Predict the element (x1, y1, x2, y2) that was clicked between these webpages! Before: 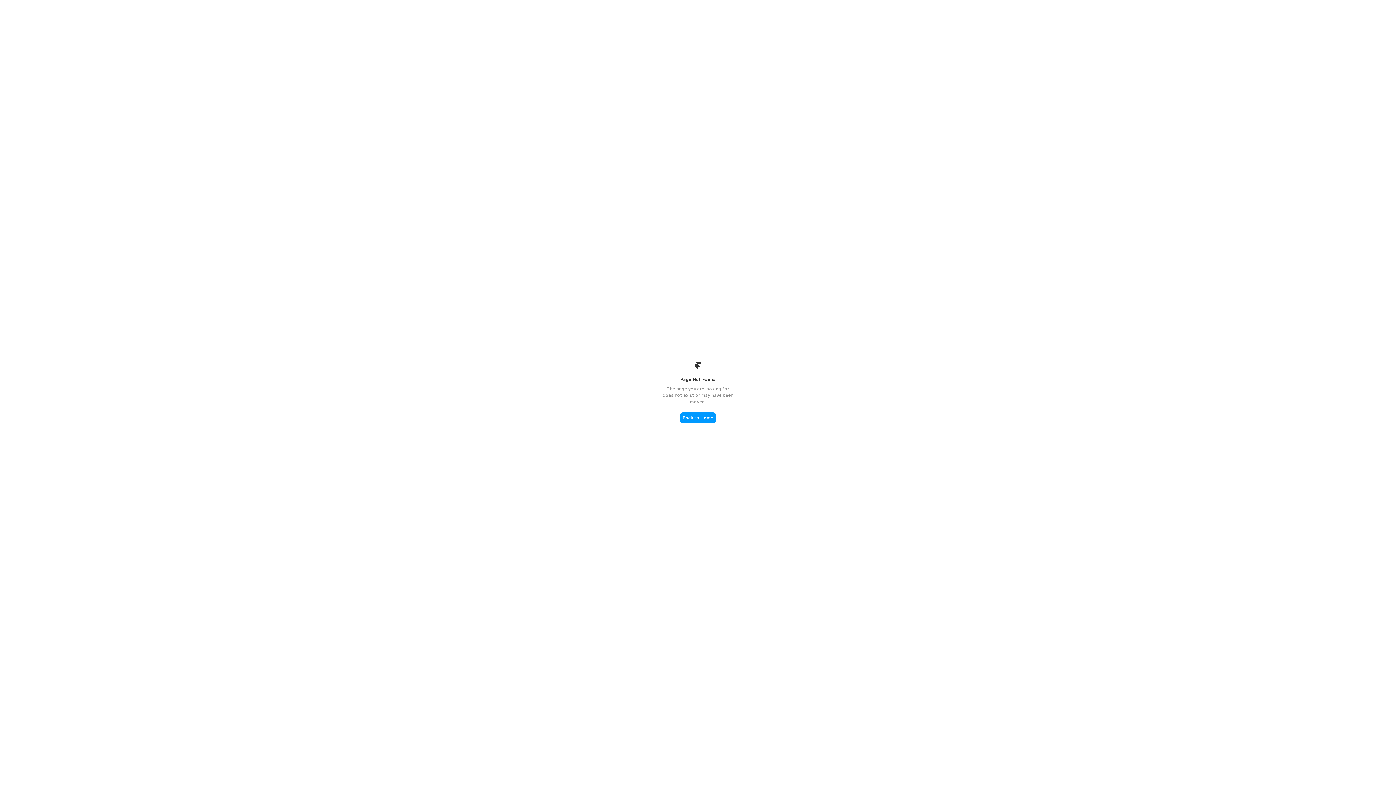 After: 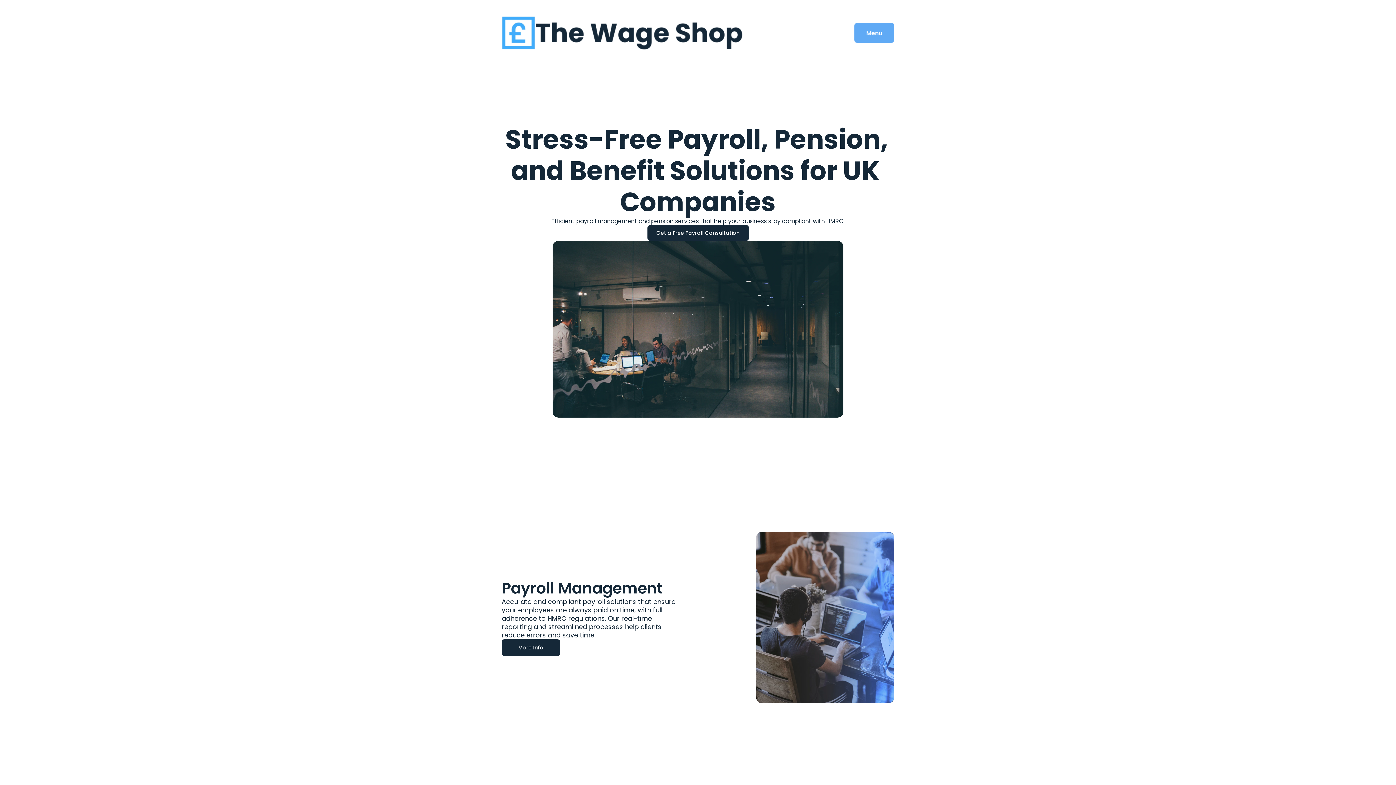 Action: label: Back to Home bbox: (680, 412, 716, 423)